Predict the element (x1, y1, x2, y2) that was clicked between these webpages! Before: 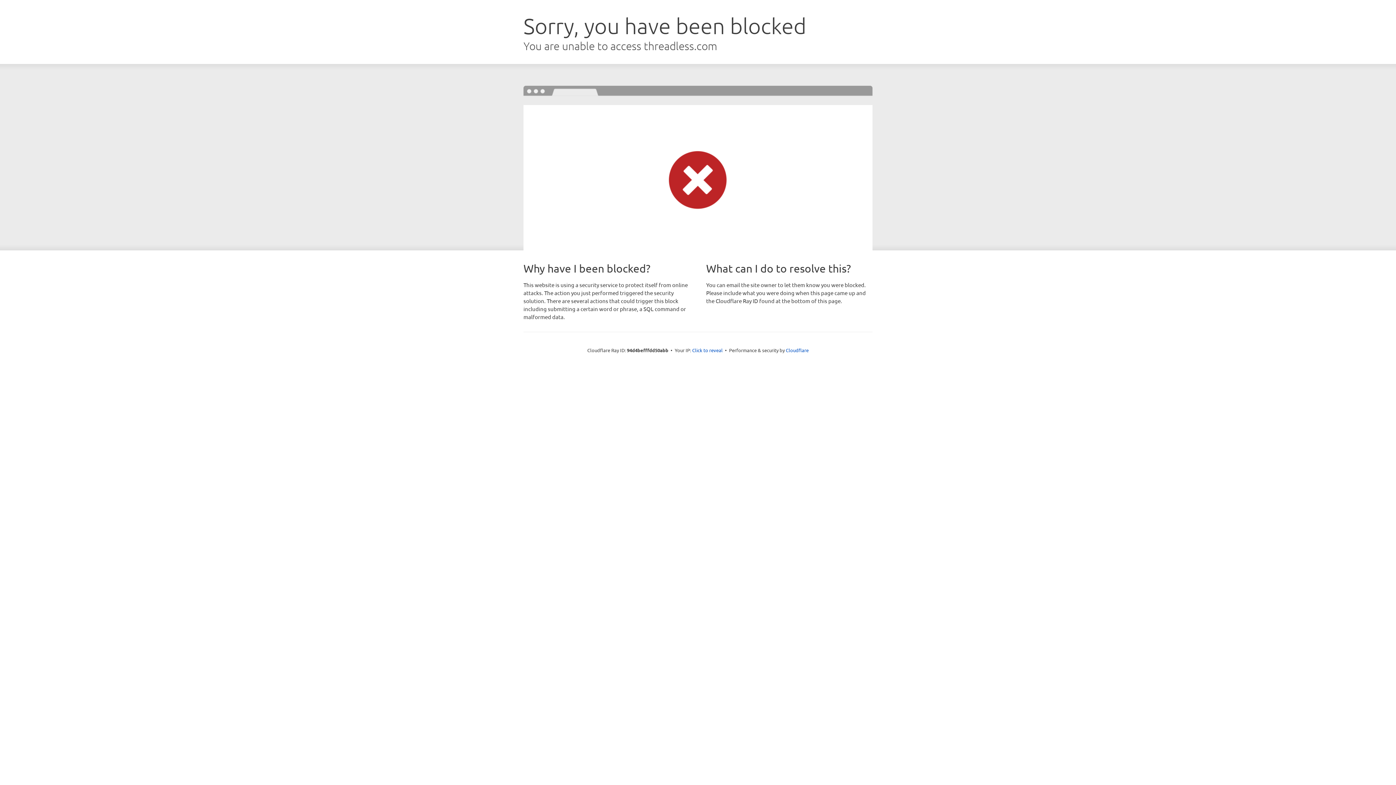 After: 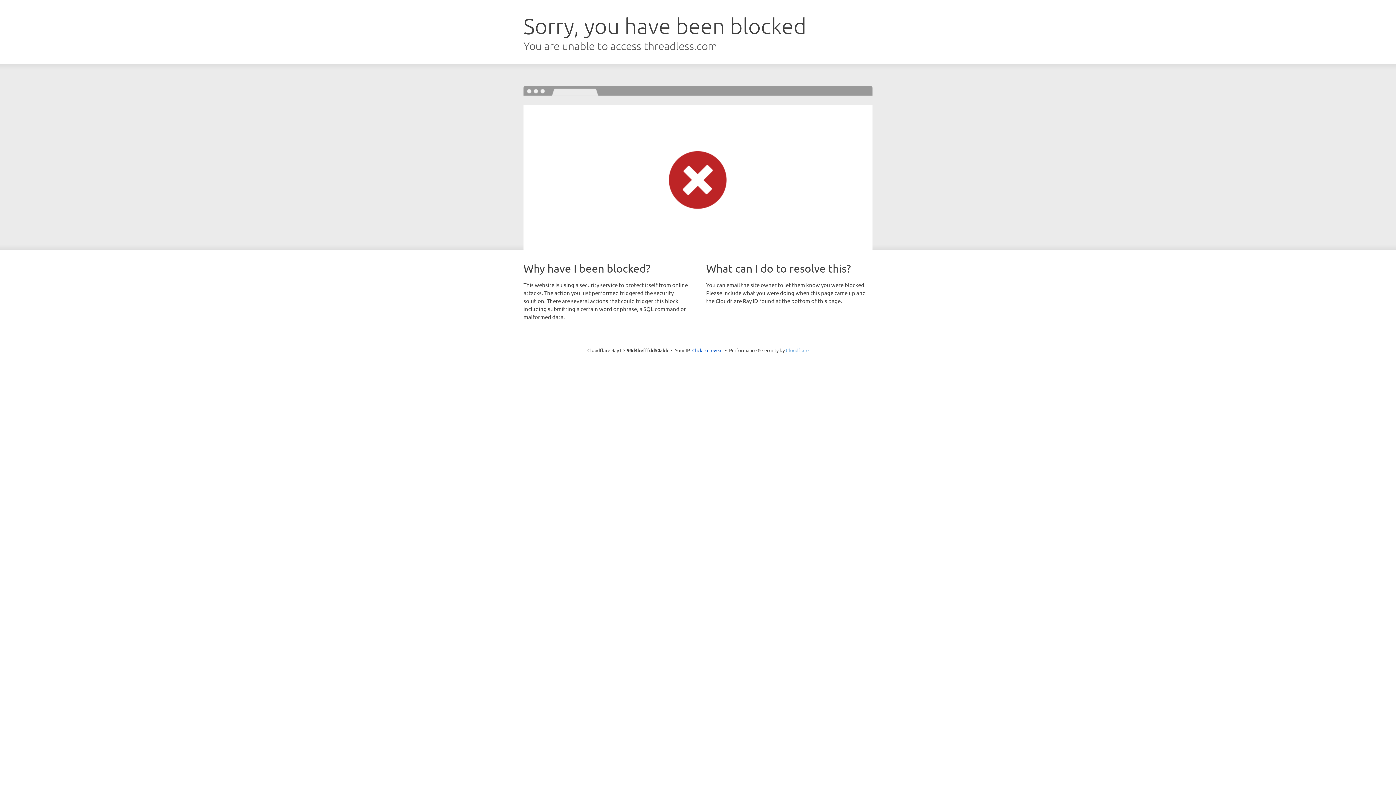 Action: bbox: (786, 347, 808, 353) label: Cloudflare